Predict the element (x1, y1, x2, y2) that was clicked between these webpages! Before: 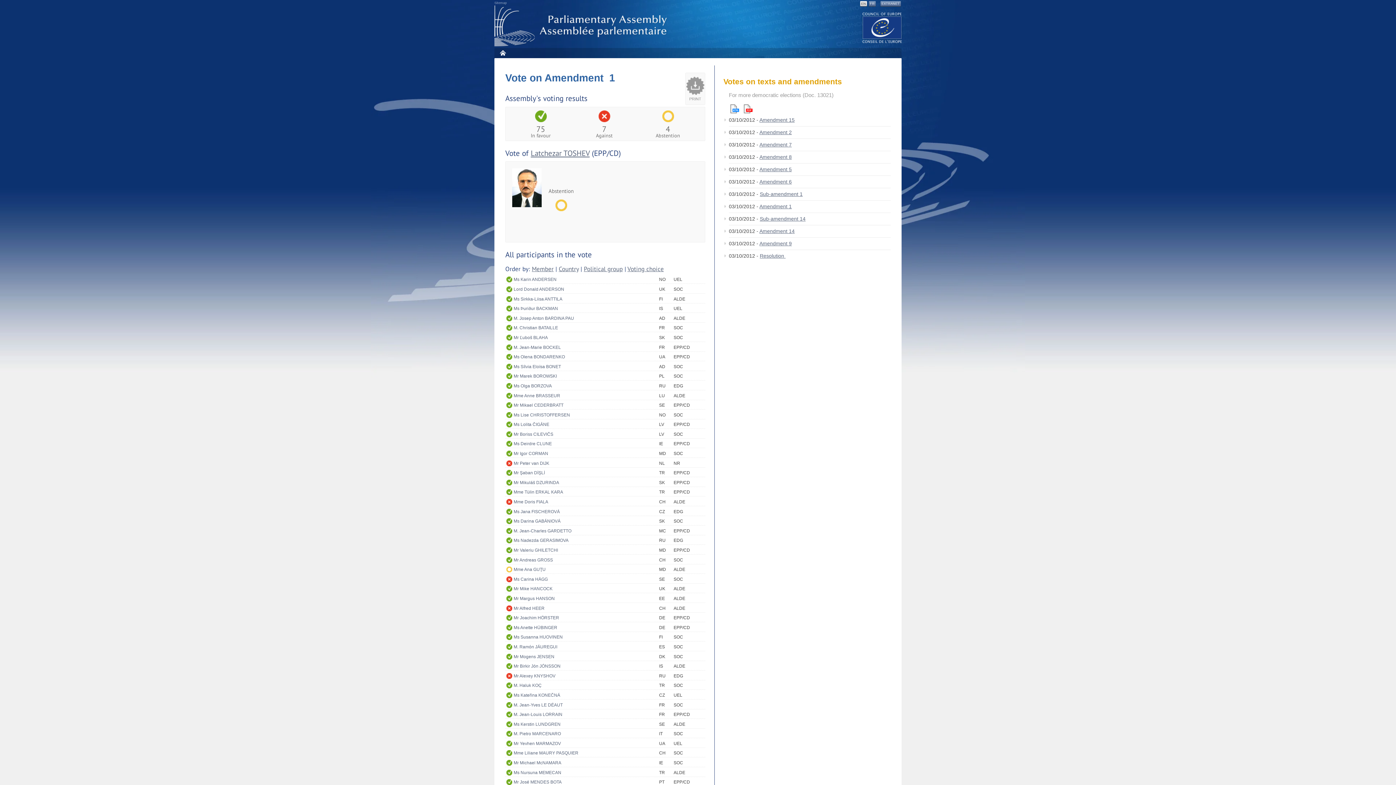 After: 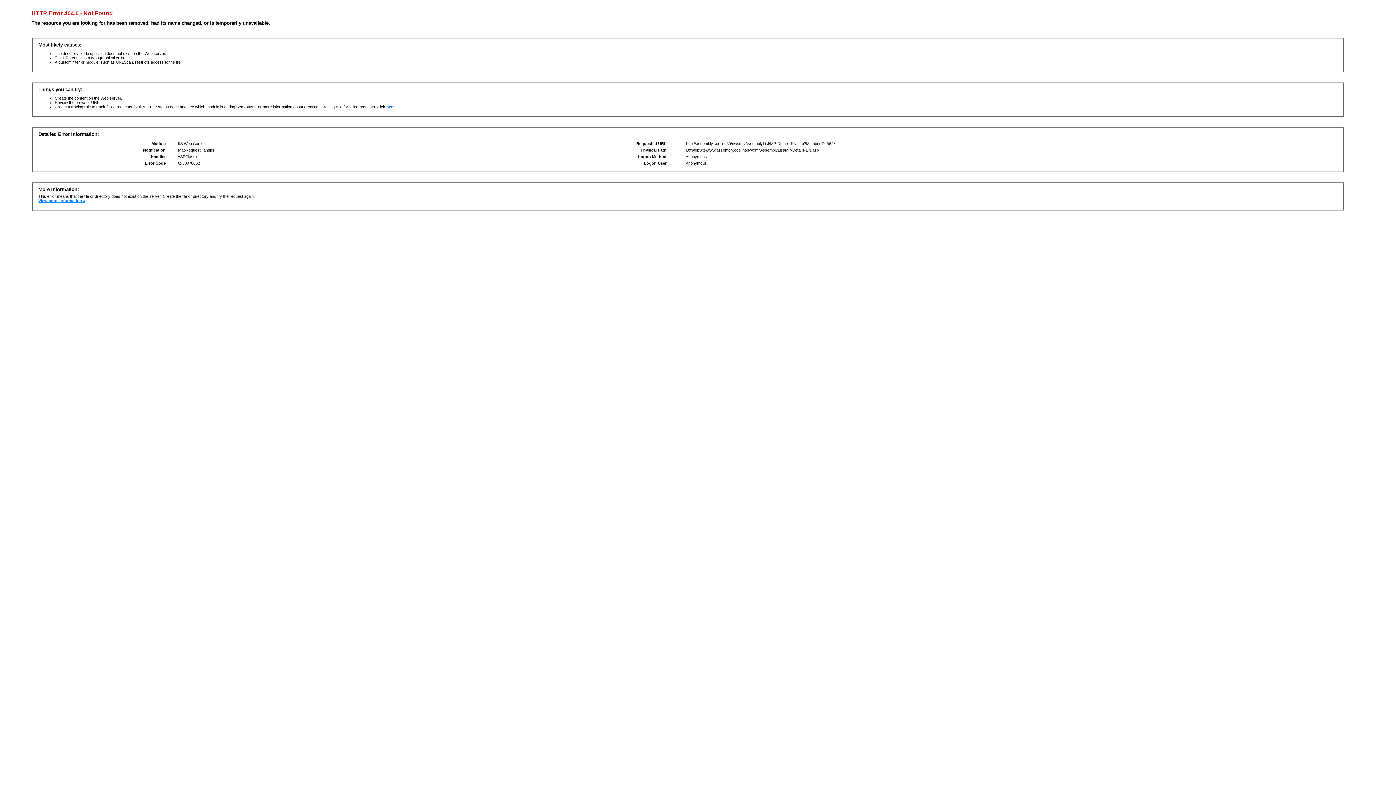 Action: label: Ms Olena BONDARENKO bbox: (513, 353, 659, 361)